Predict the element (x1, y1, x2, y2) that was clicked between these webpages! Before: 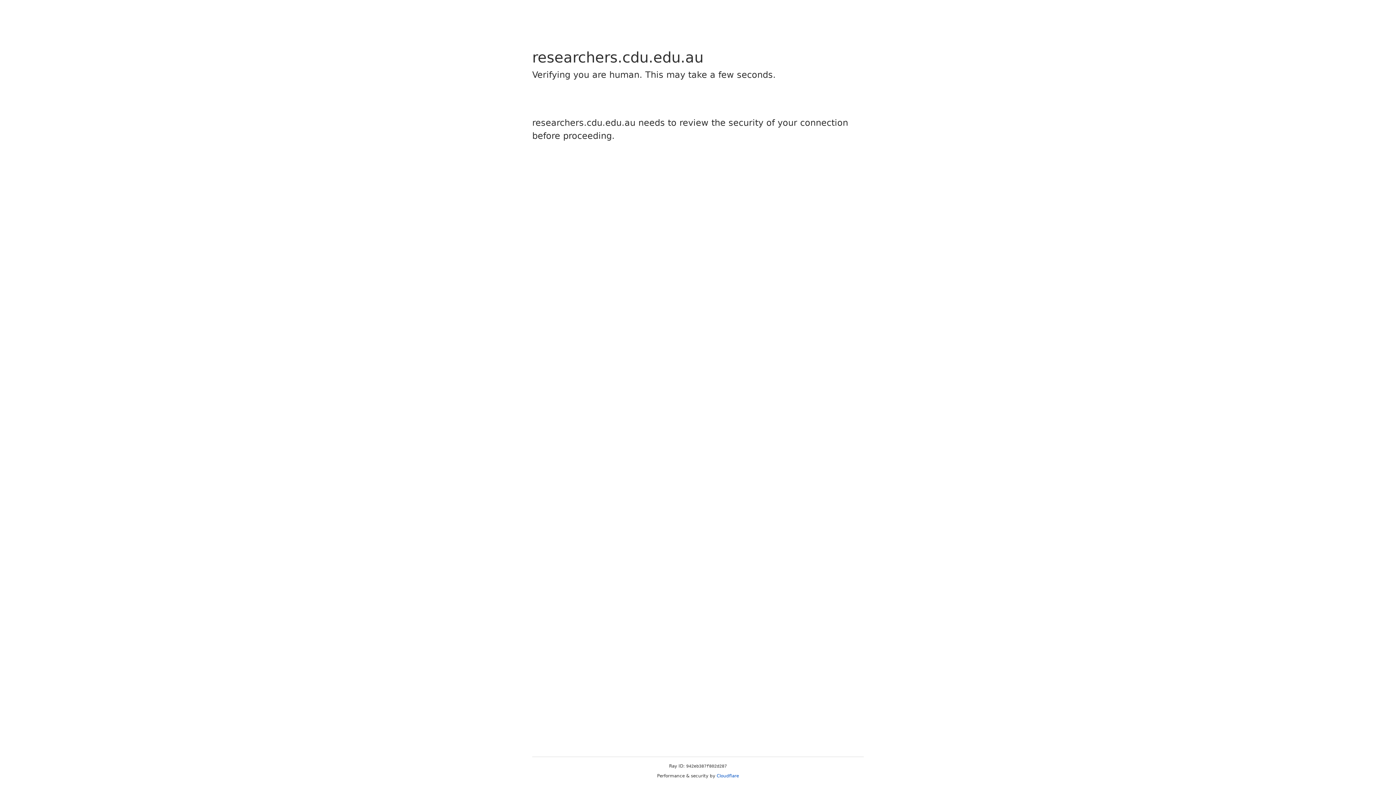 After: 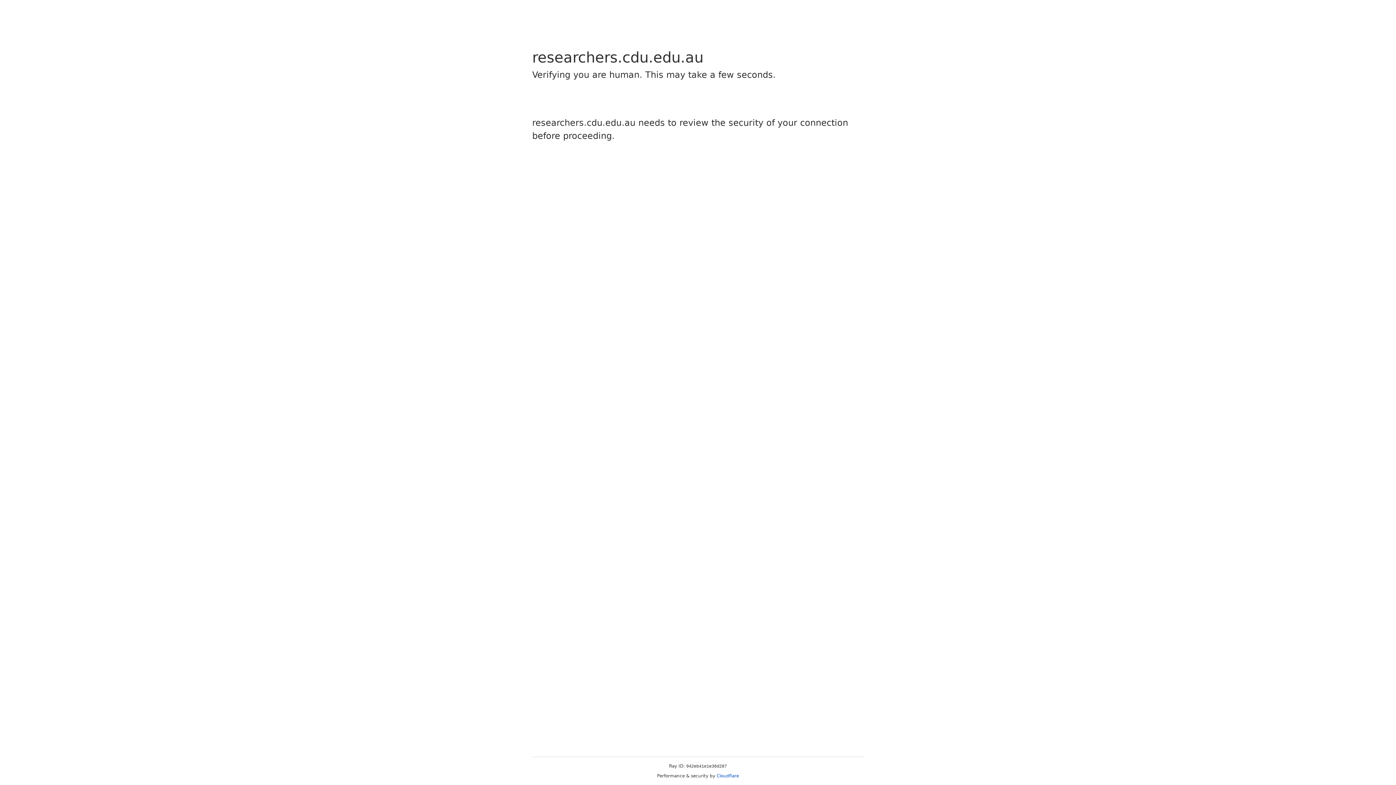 Action: label: Cloudflare bbox: (716, 773, 739, 778)